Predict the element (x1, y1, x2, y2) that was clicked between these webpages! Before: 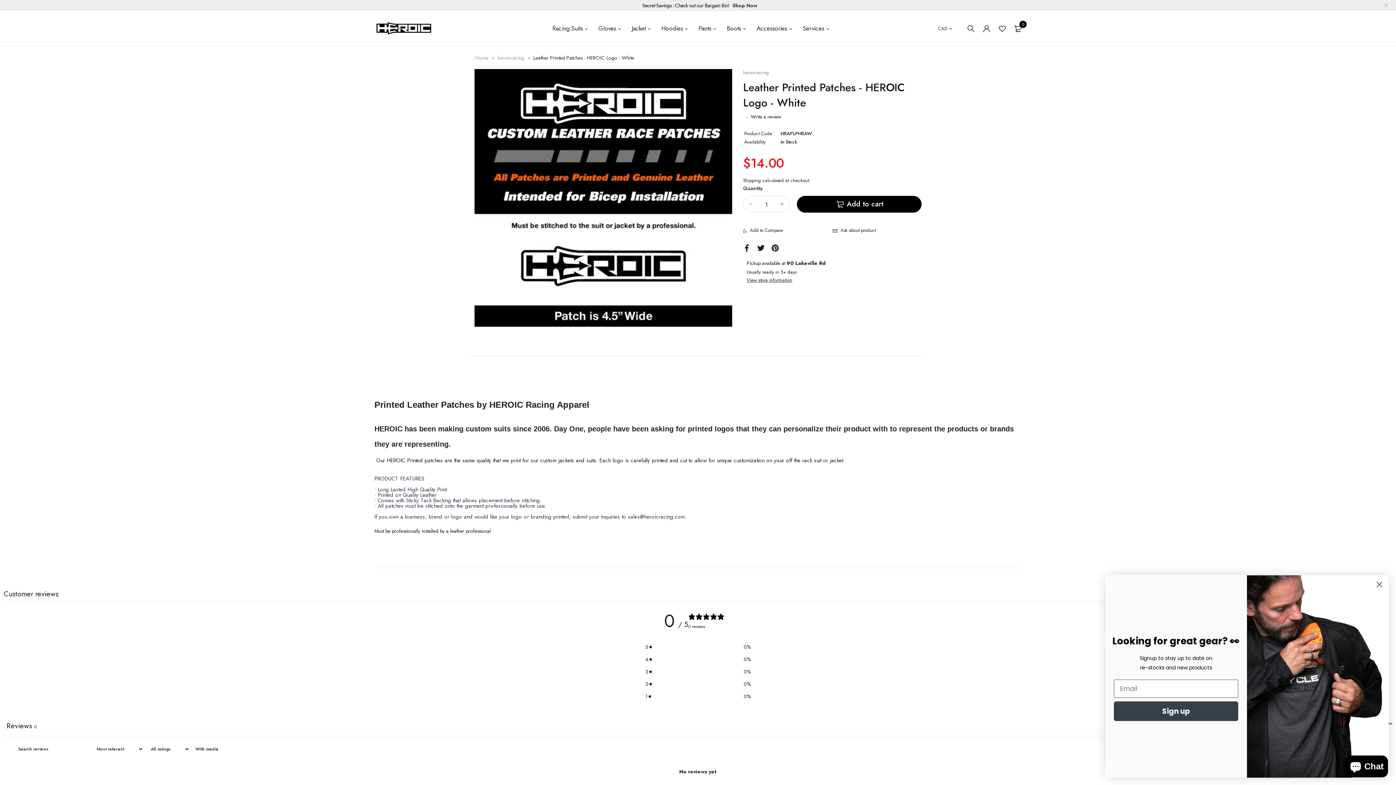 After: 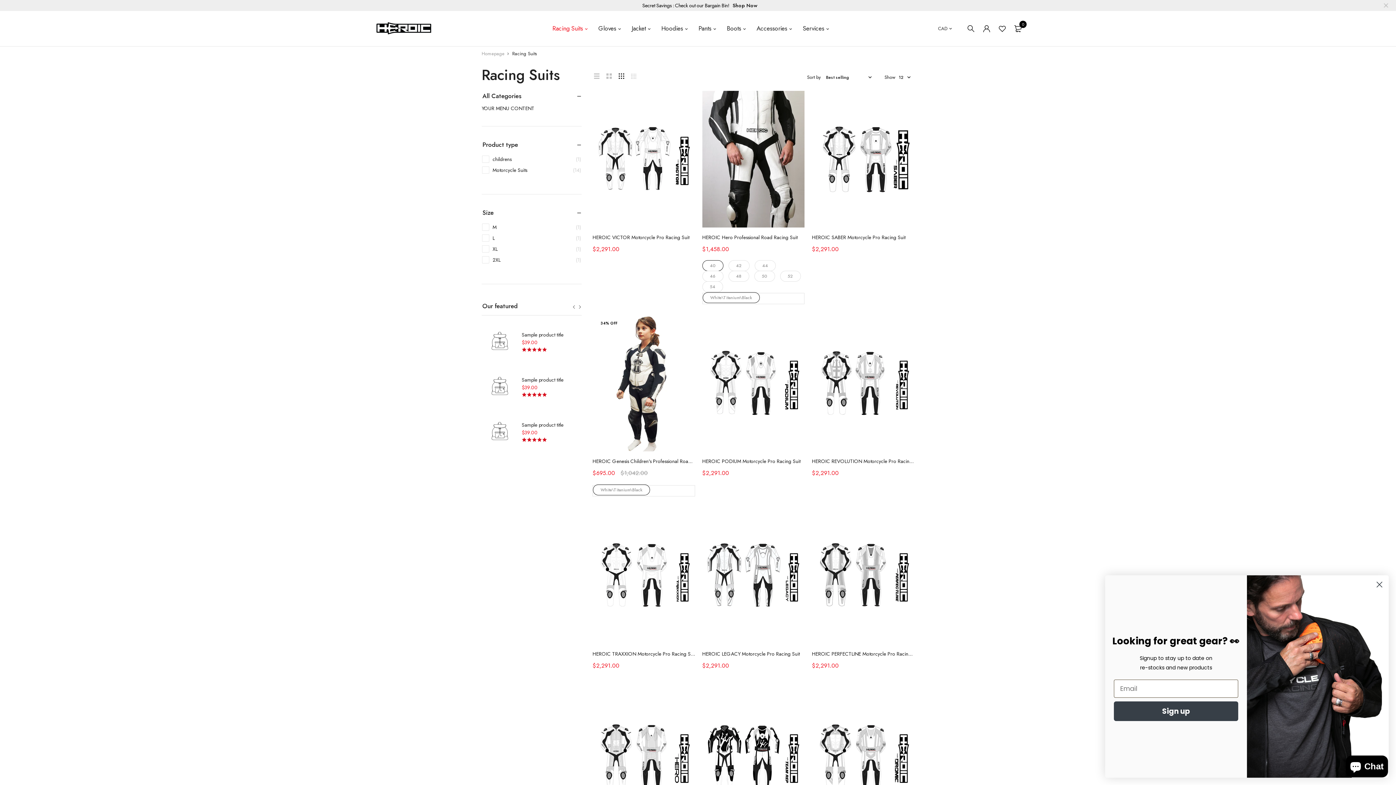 Action: bbox: (552, 18, 587, 38) label: Racing Suits